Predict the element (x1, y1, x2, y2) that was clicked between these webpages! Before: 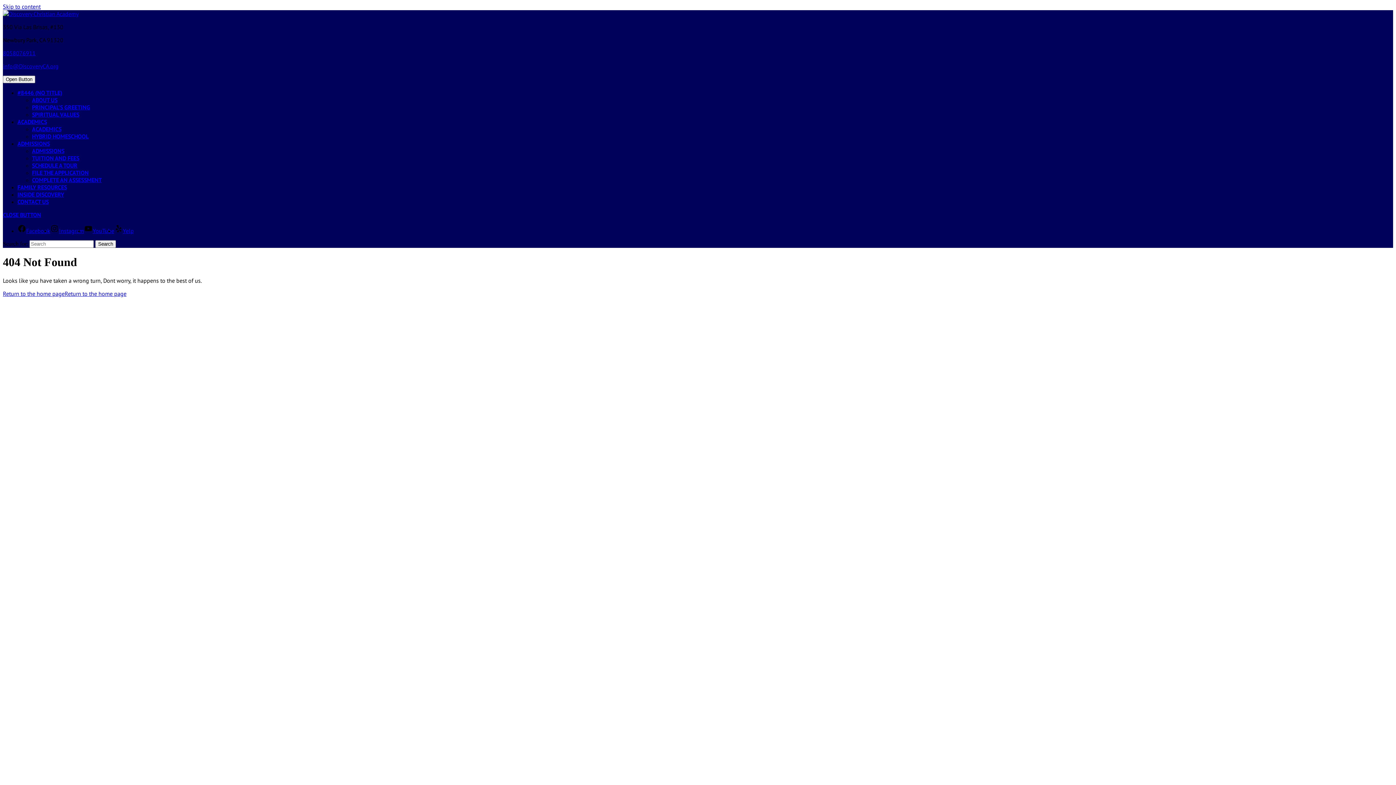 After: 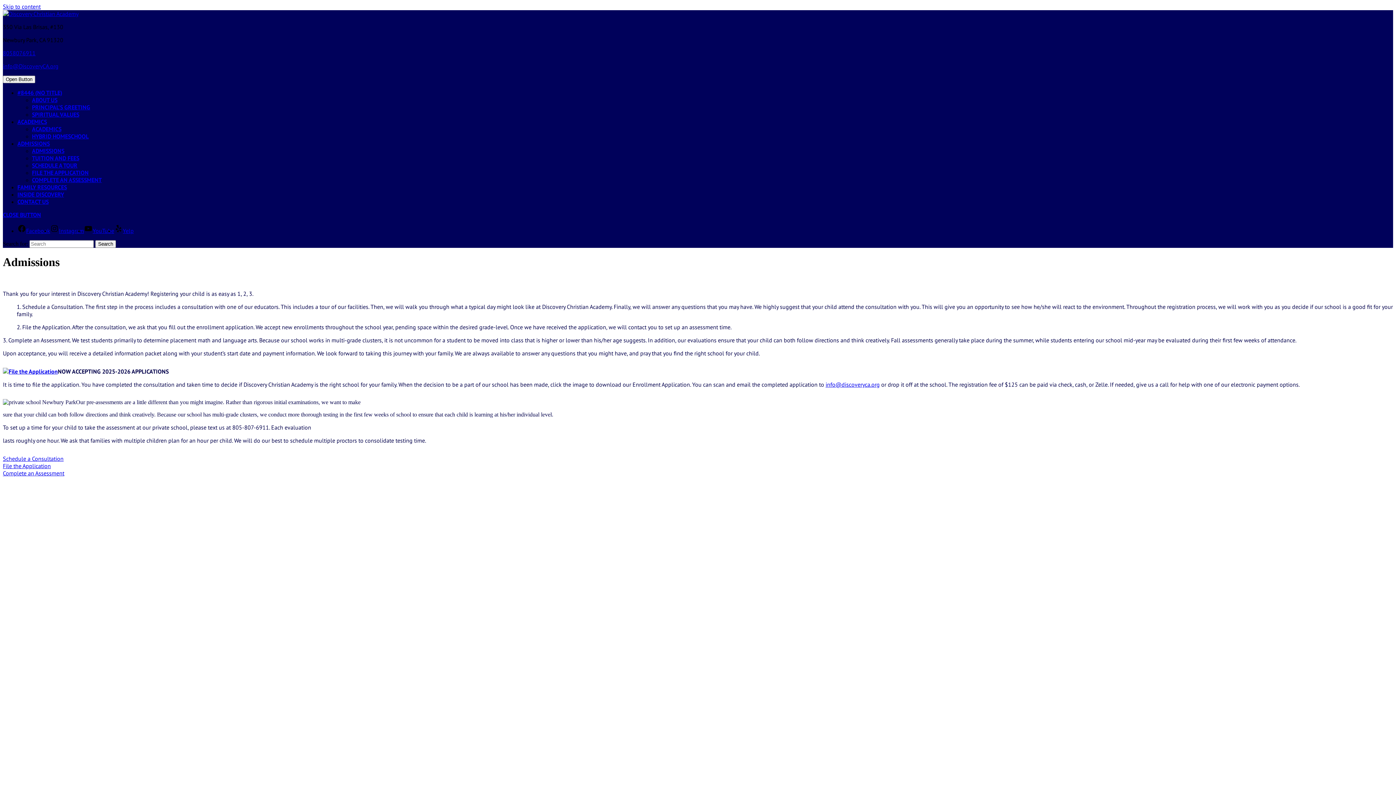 Action: label: ADMISSIONS bbox: (17, 140, 49, 147)